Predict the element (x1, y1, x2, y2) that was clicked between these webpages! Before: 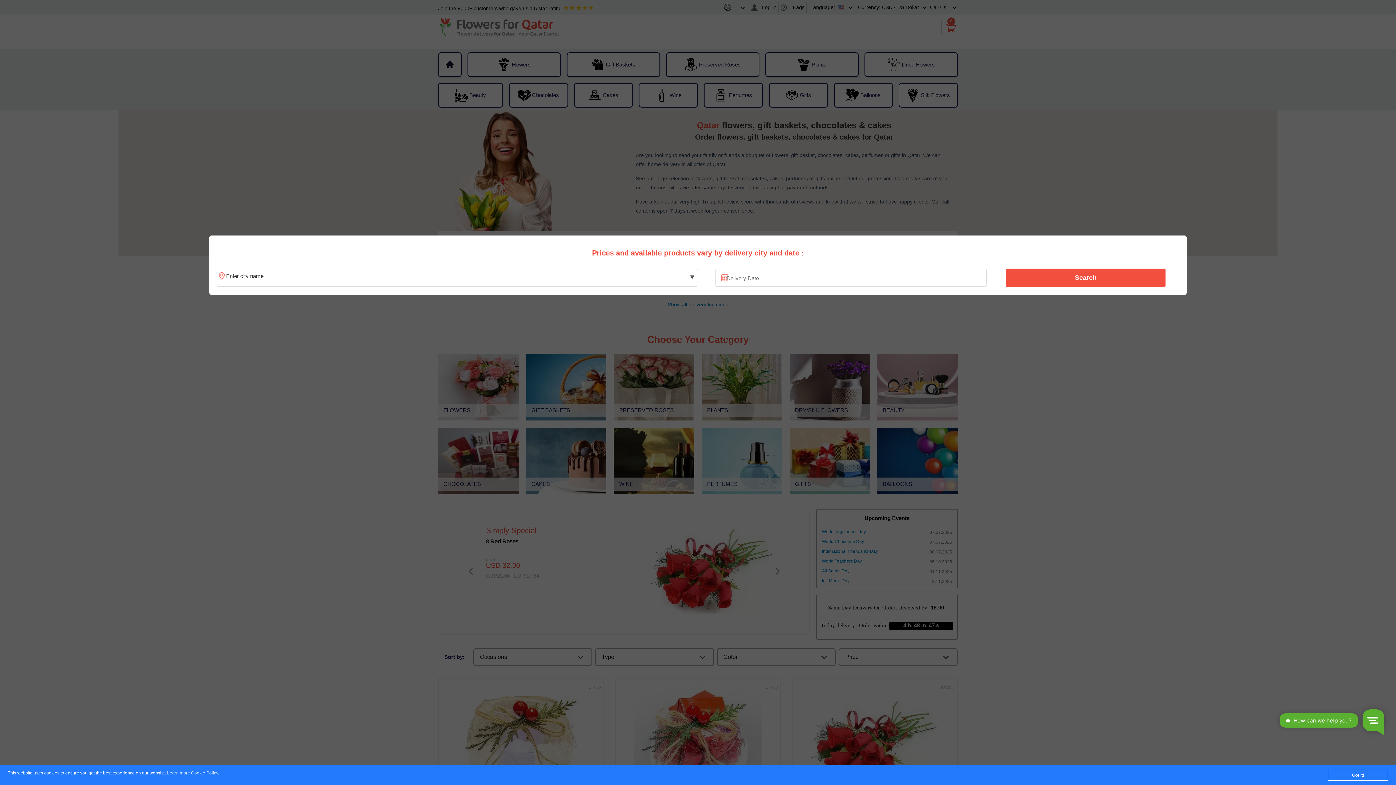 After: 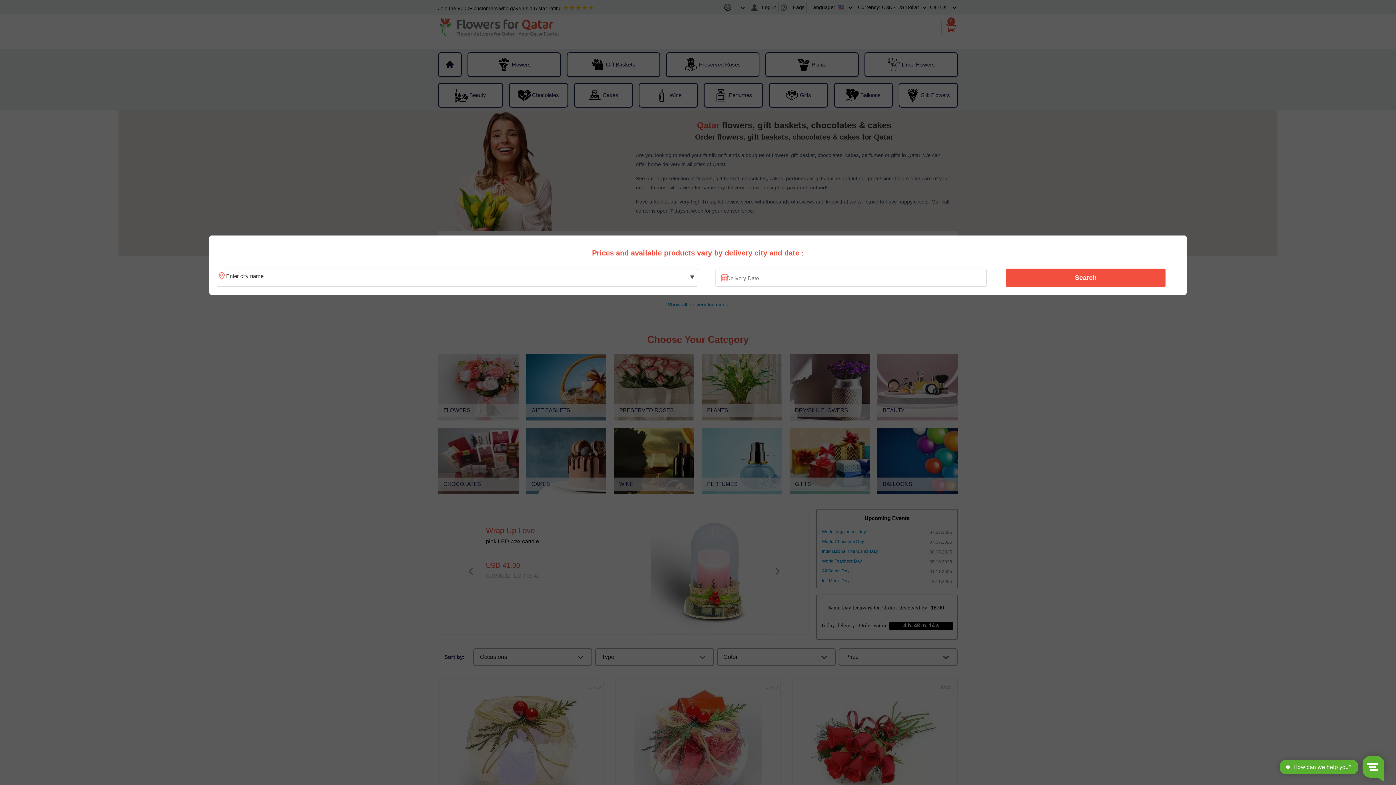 Action: label: Got it! bbox: (1328, 770, 1388, 781)